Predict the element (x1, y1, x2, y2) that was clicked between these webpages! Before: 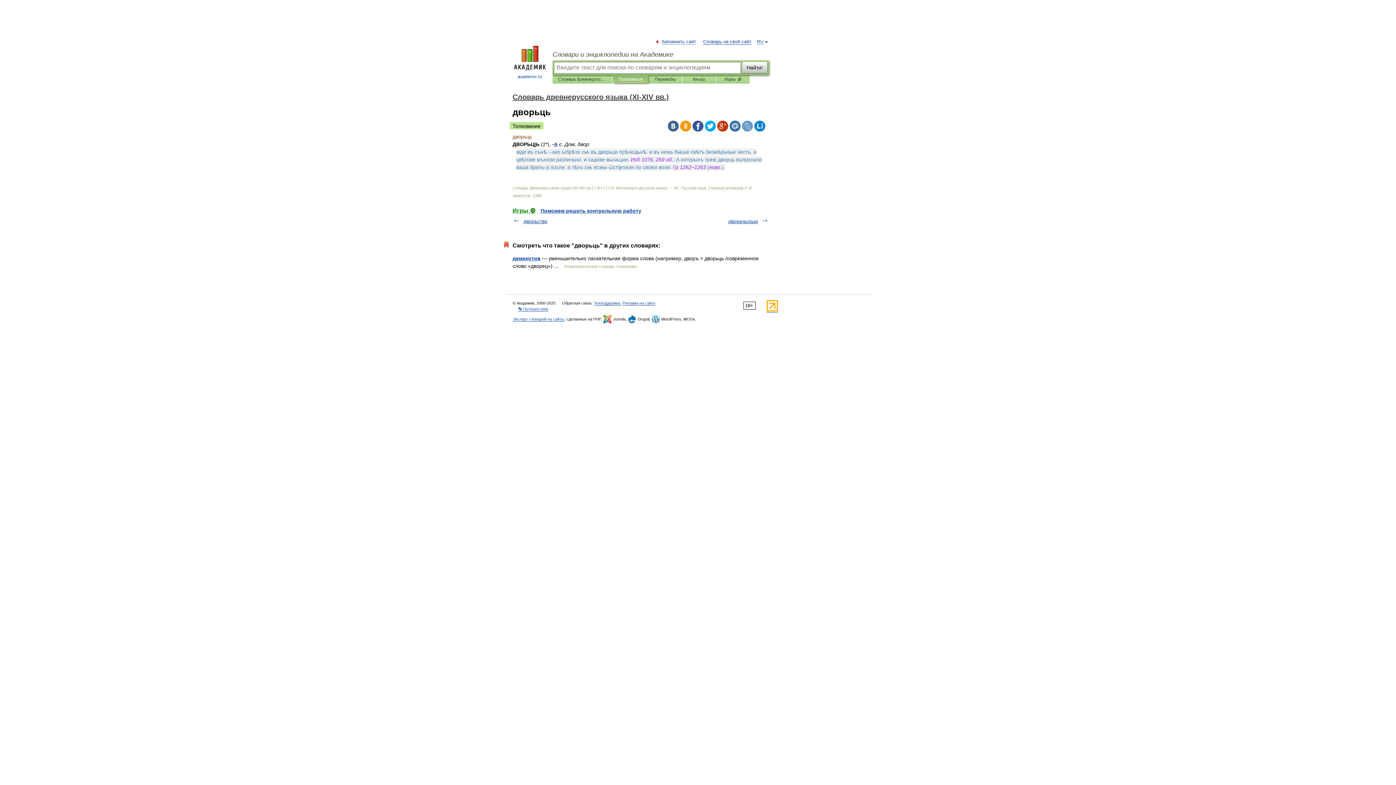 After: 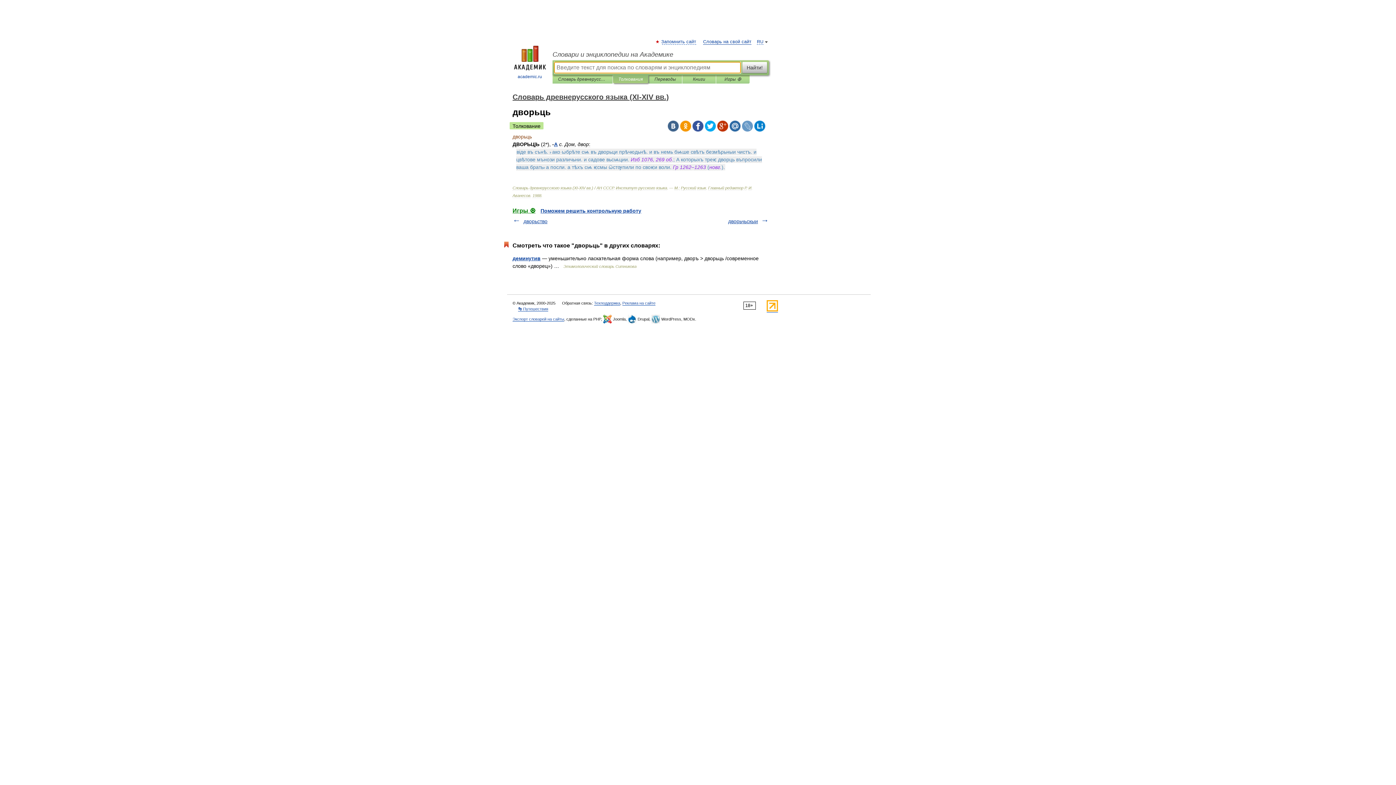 Action: bbox: (742, 61, 767, 73) label: Найти!